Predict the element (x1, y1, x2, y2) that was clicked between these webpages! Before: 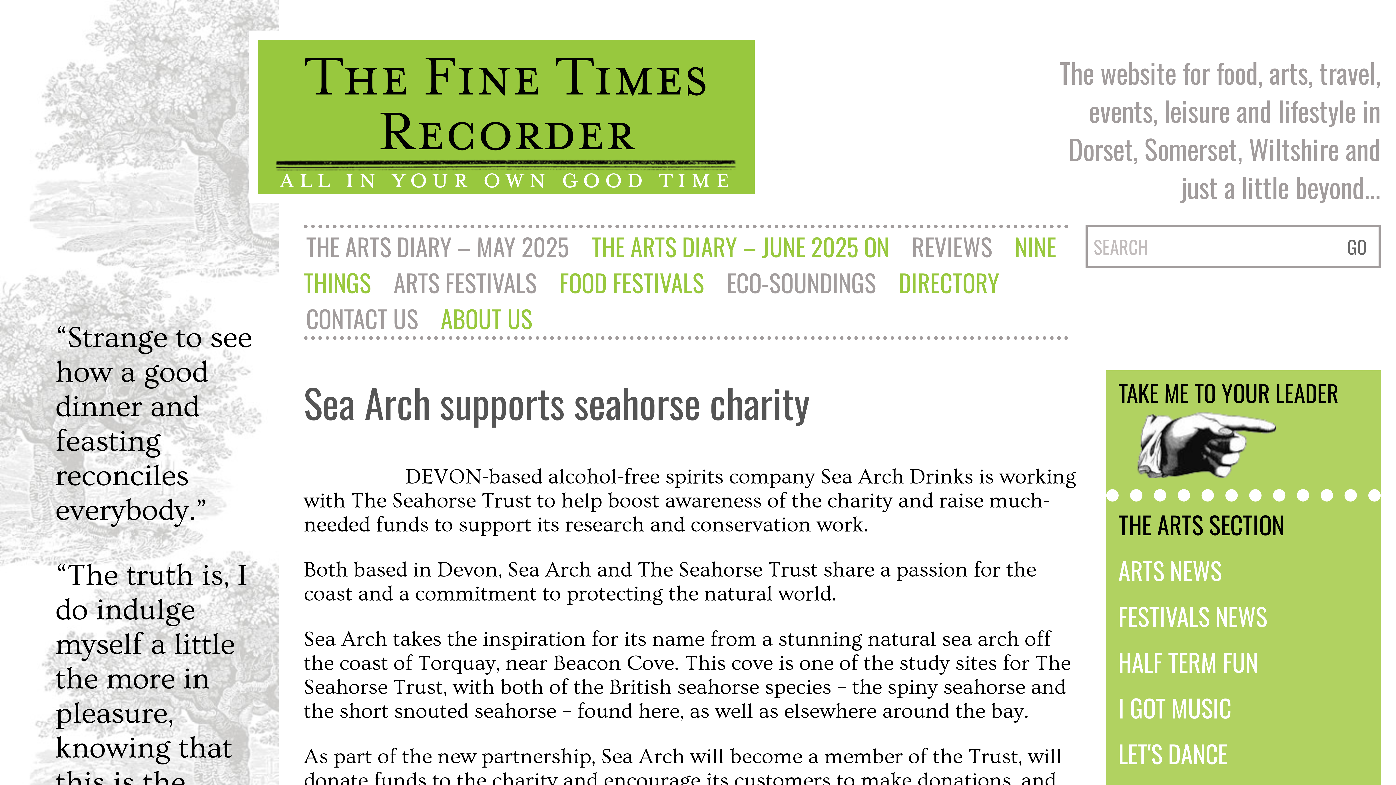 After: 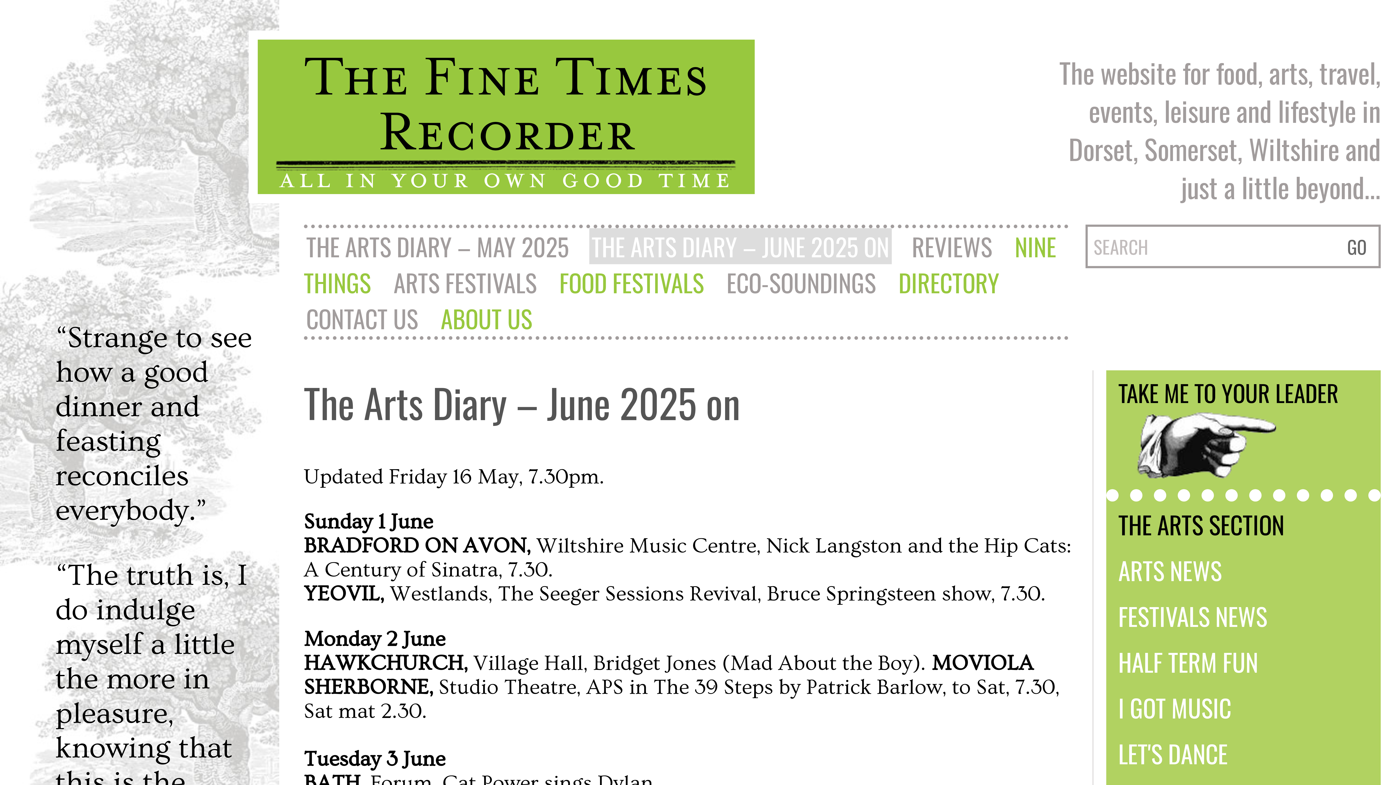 Action: bbox: (589, 228, 892, 264) label: THE ARTS DIARY – JUNE 2025 ON